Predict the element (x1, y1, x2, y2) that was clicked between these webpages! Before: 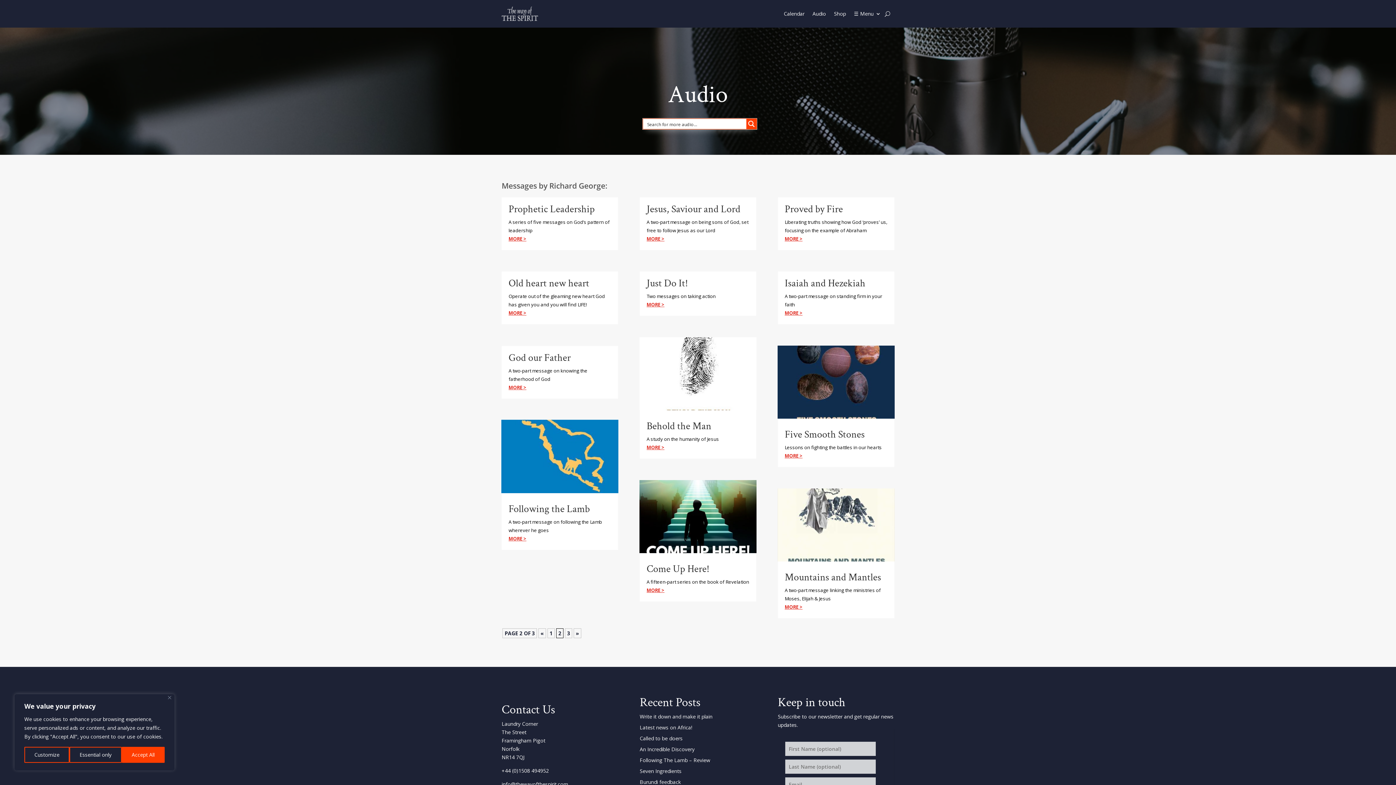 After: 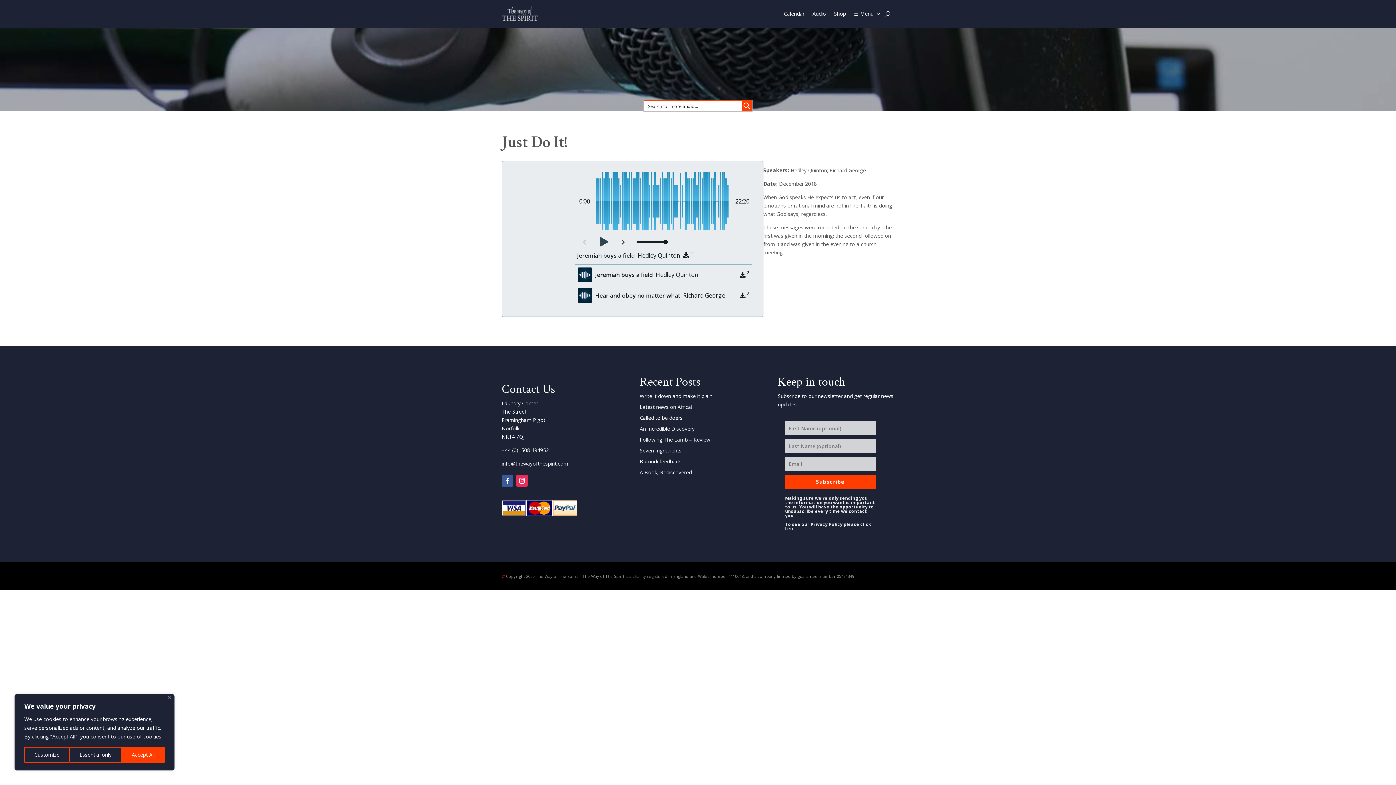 Action: label: MORE > bbox: (646, 301, 664, 308)